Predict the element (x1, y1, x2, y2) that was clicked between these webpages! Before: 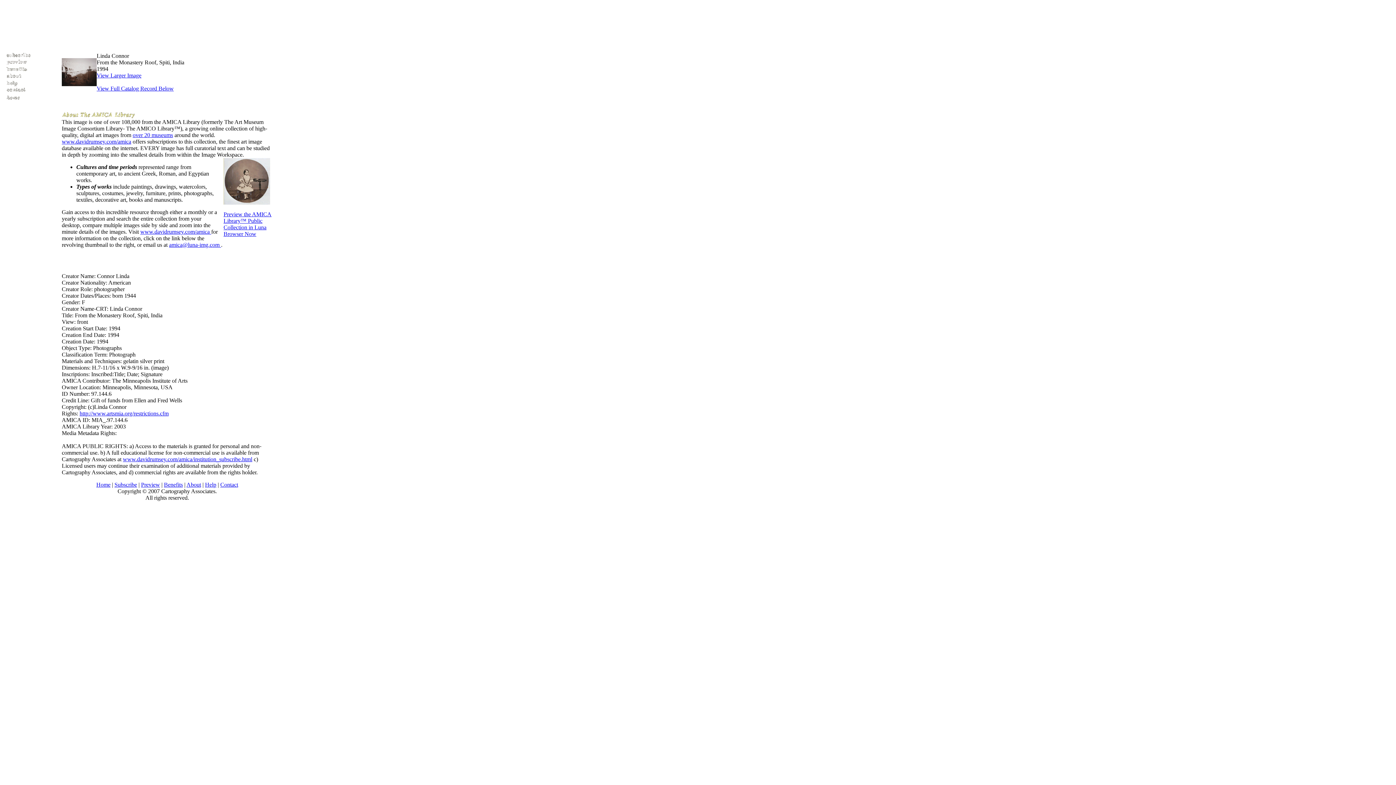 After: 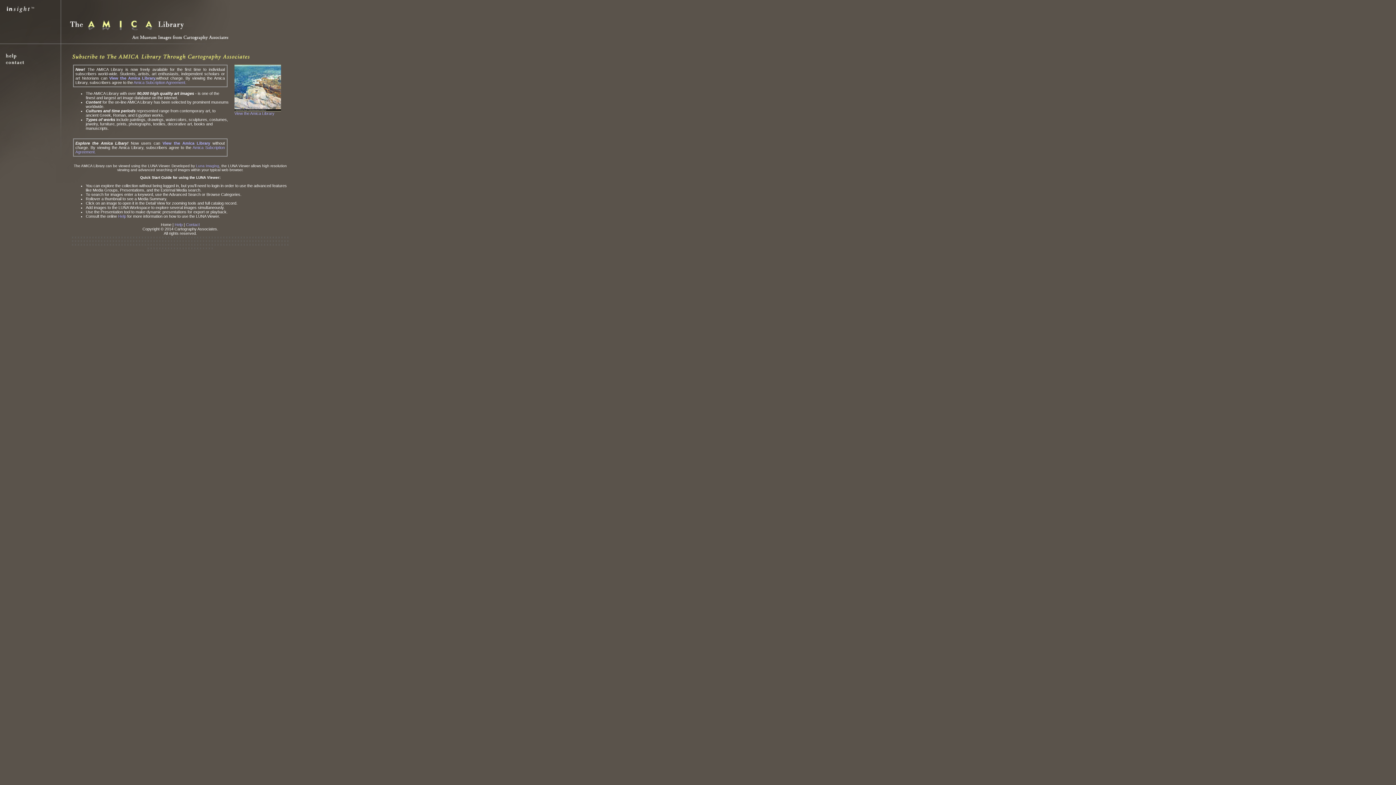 Action: bbox: (132, 132, 173, 138) label: over 20 museums